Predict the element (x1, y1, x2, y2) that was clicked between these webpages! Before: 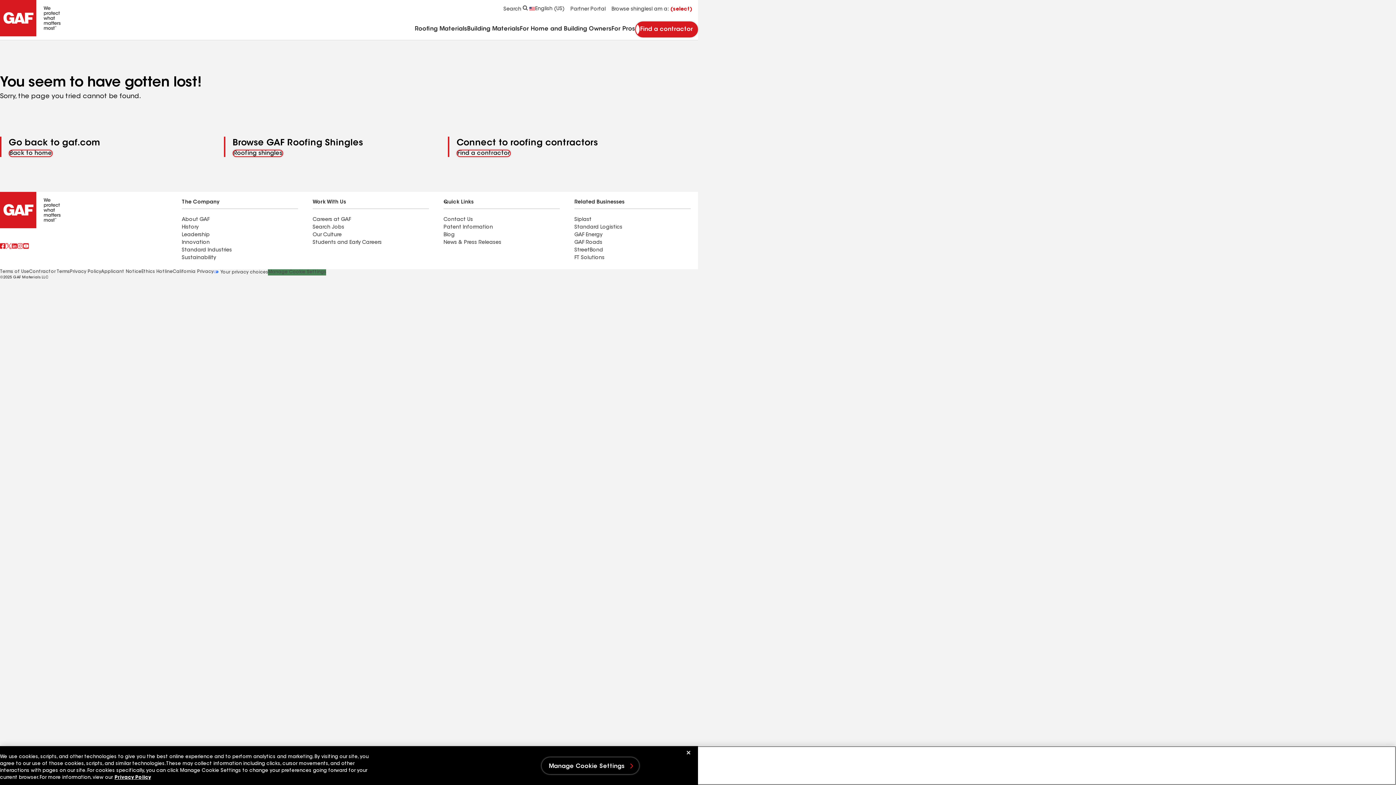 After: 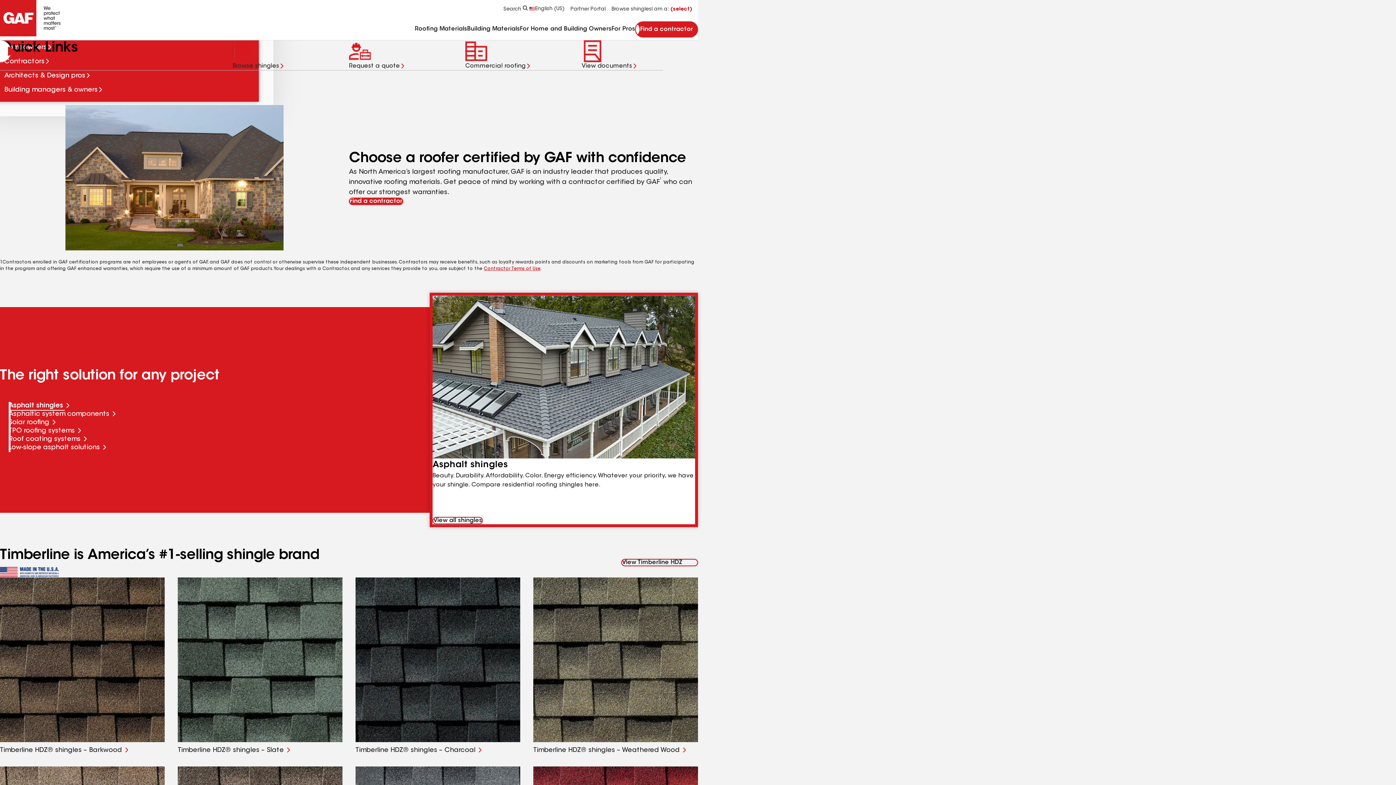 Action: bbox: (8, 149, 52, 157) label: Back to home